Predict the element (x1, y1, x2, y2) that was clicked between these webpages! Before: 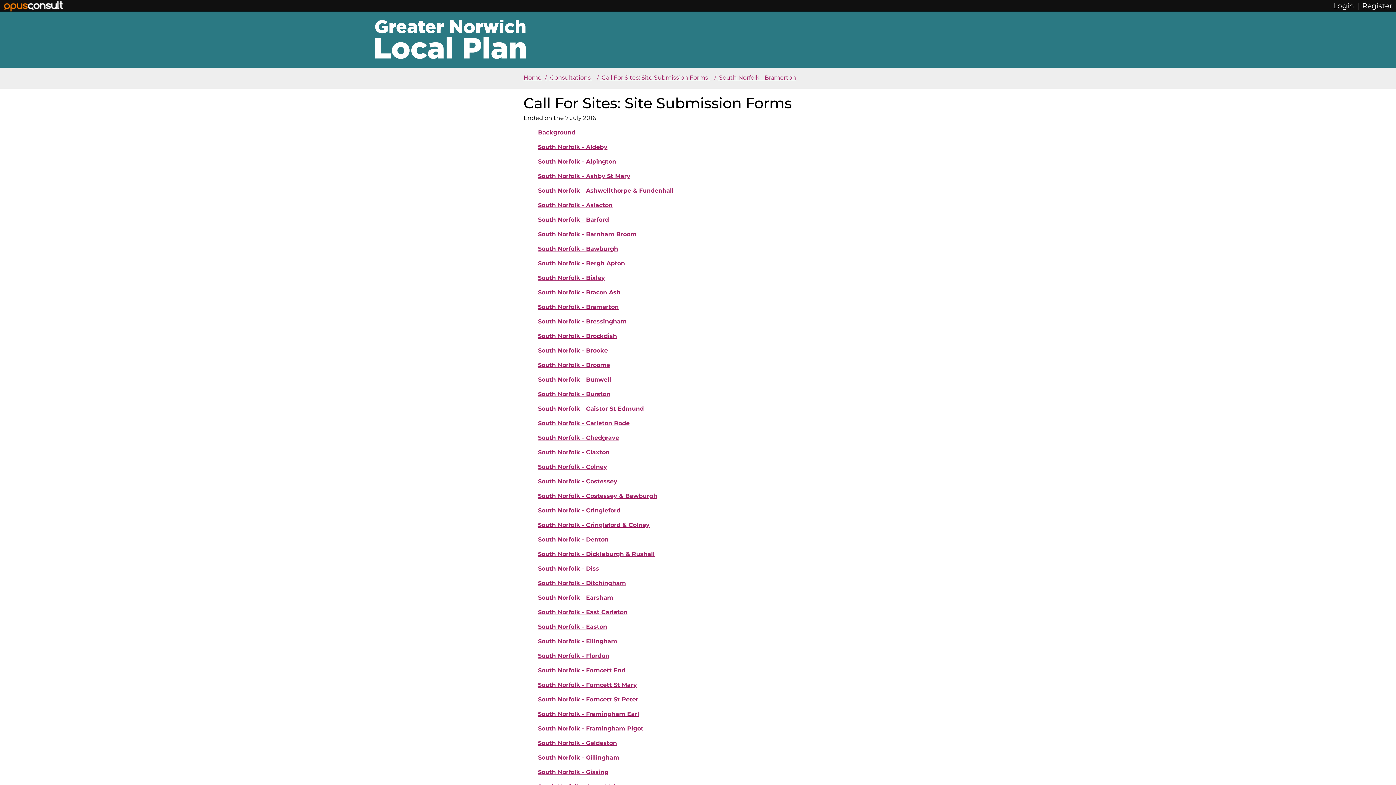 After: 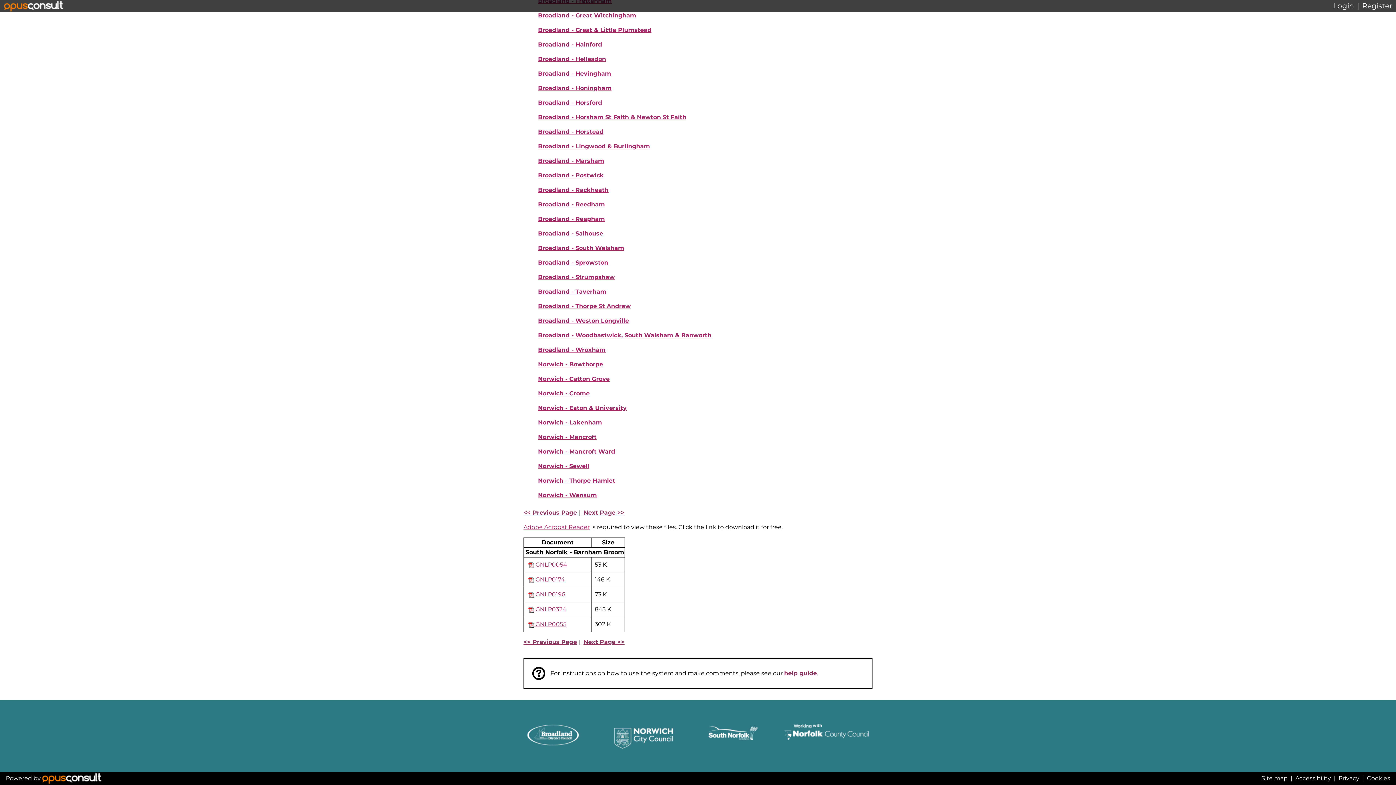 Action: bbox: (538, 230, 636, 237) label: South Norfolk - Barnham Broom